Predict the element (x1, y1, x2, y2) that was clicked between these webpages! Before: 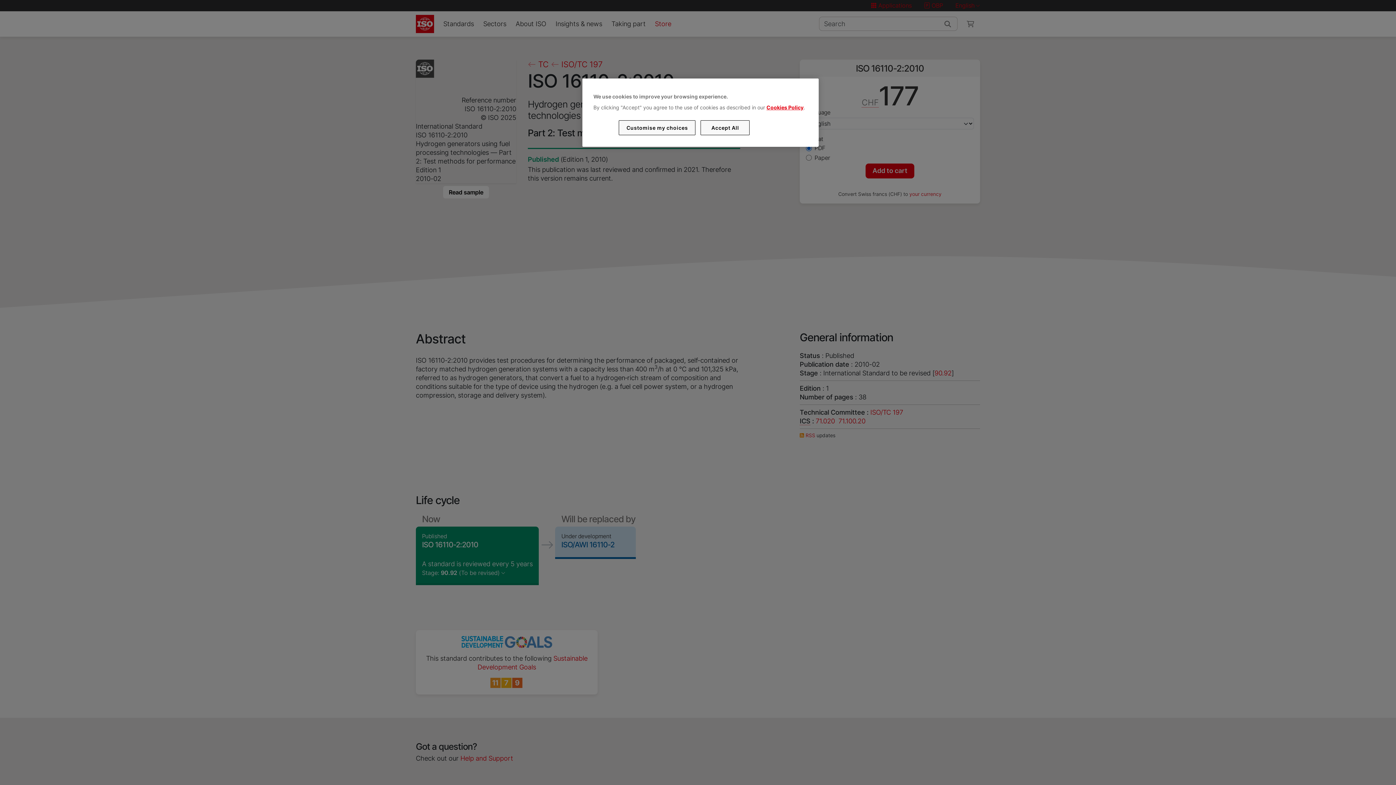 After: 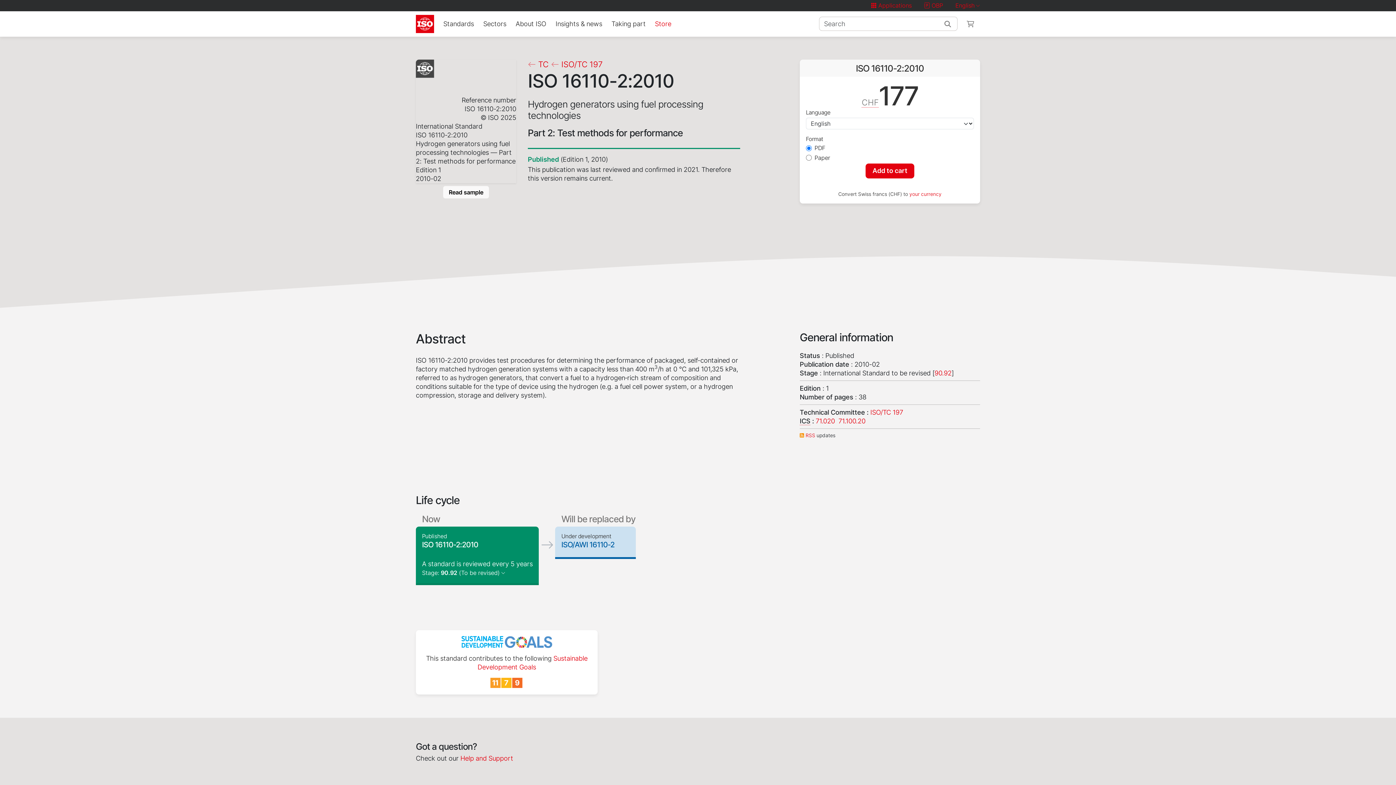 Action: bbox: (700, 120, 749, 135) label: Accept All